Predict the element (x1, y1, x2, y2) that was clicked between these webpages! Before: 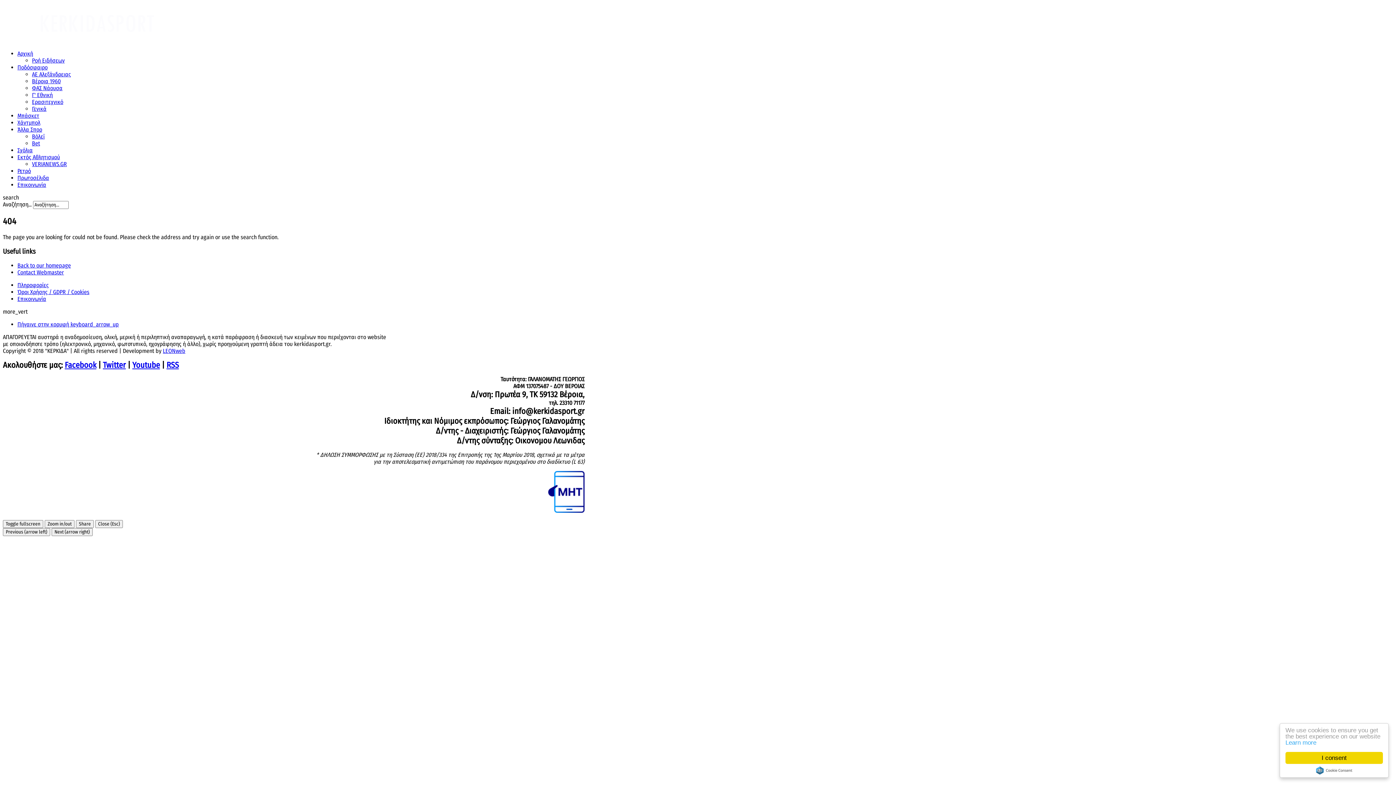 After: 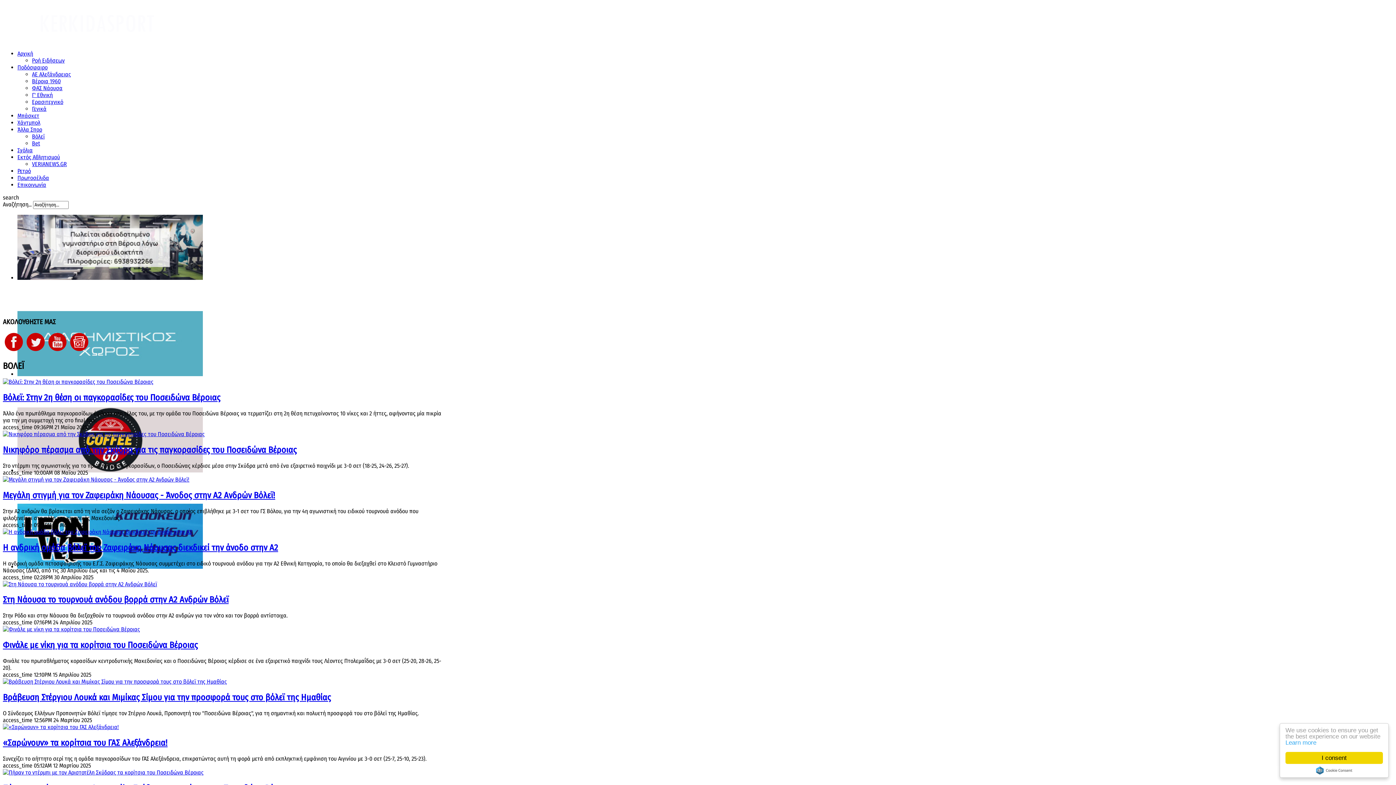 Action: label: Βόλεϊ bbox: (32, 133, 44, 140)